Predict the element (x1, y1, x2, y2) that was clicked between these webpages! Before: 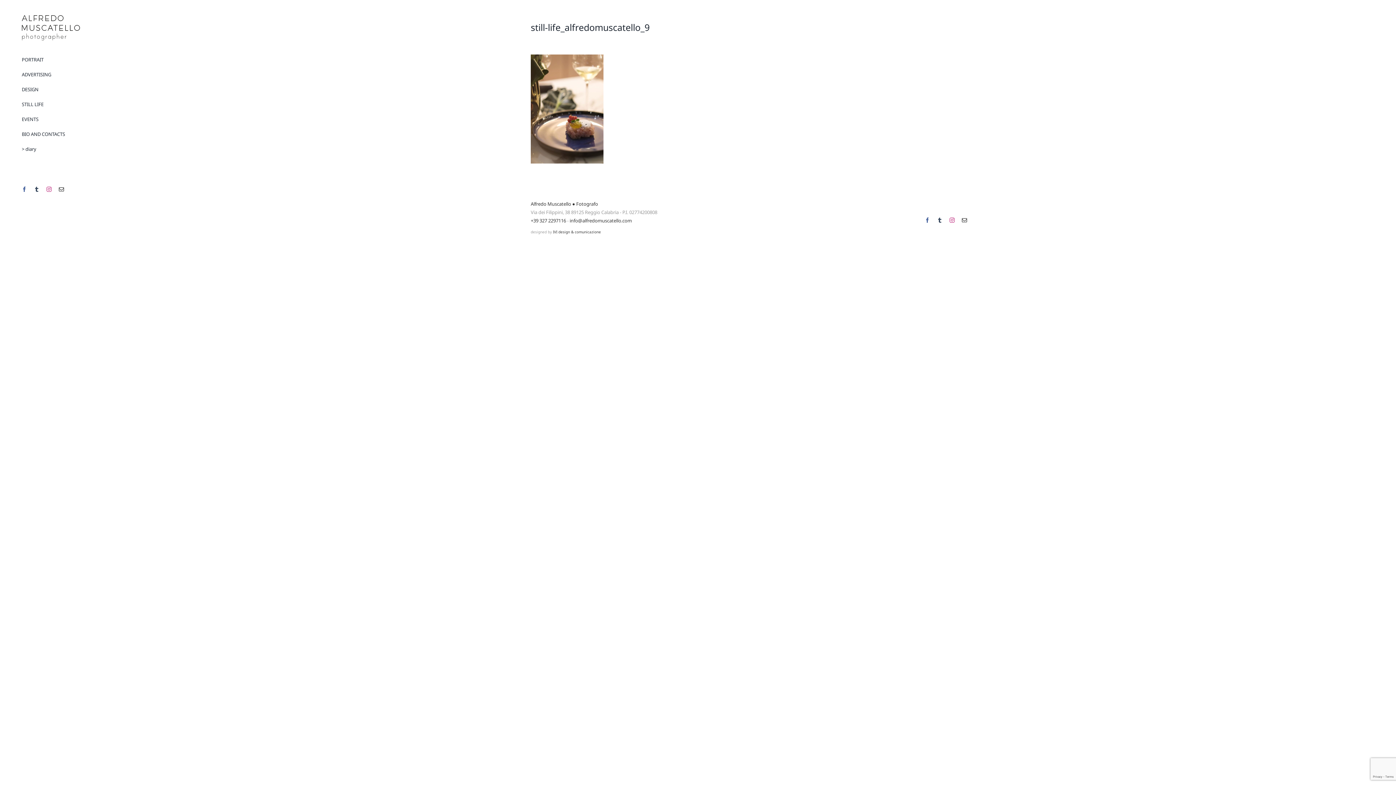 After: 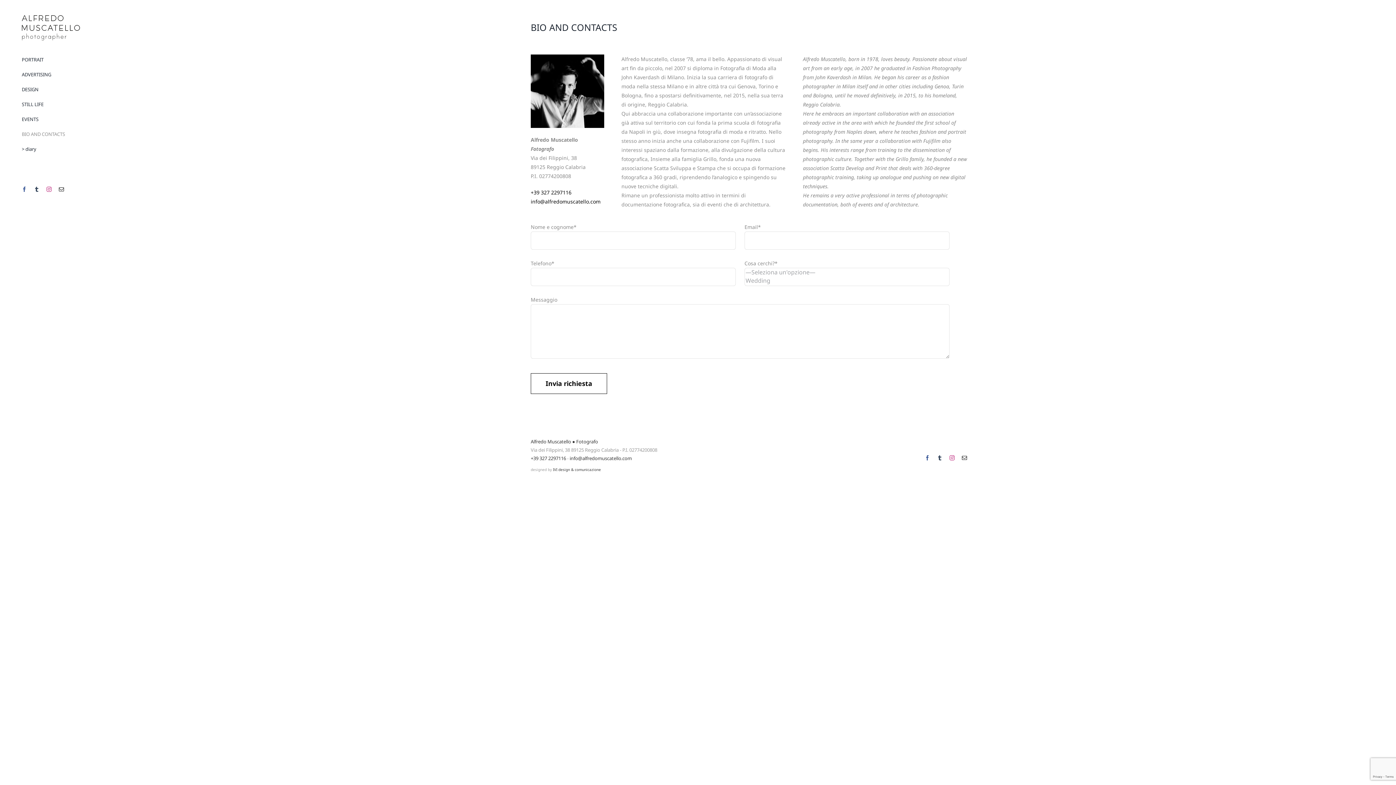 Action: bbox: (0, 126, 101, 141) label: BIO AND CONTACTS